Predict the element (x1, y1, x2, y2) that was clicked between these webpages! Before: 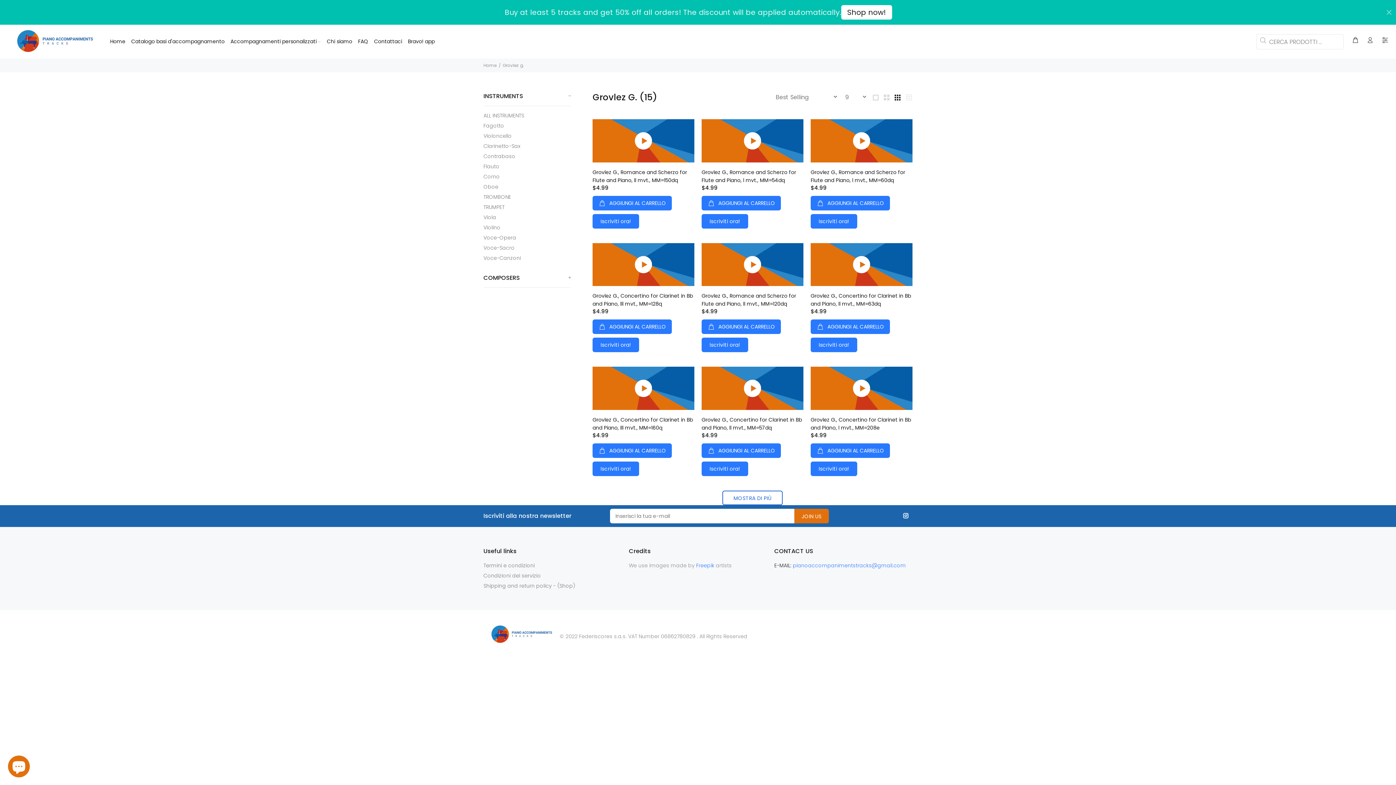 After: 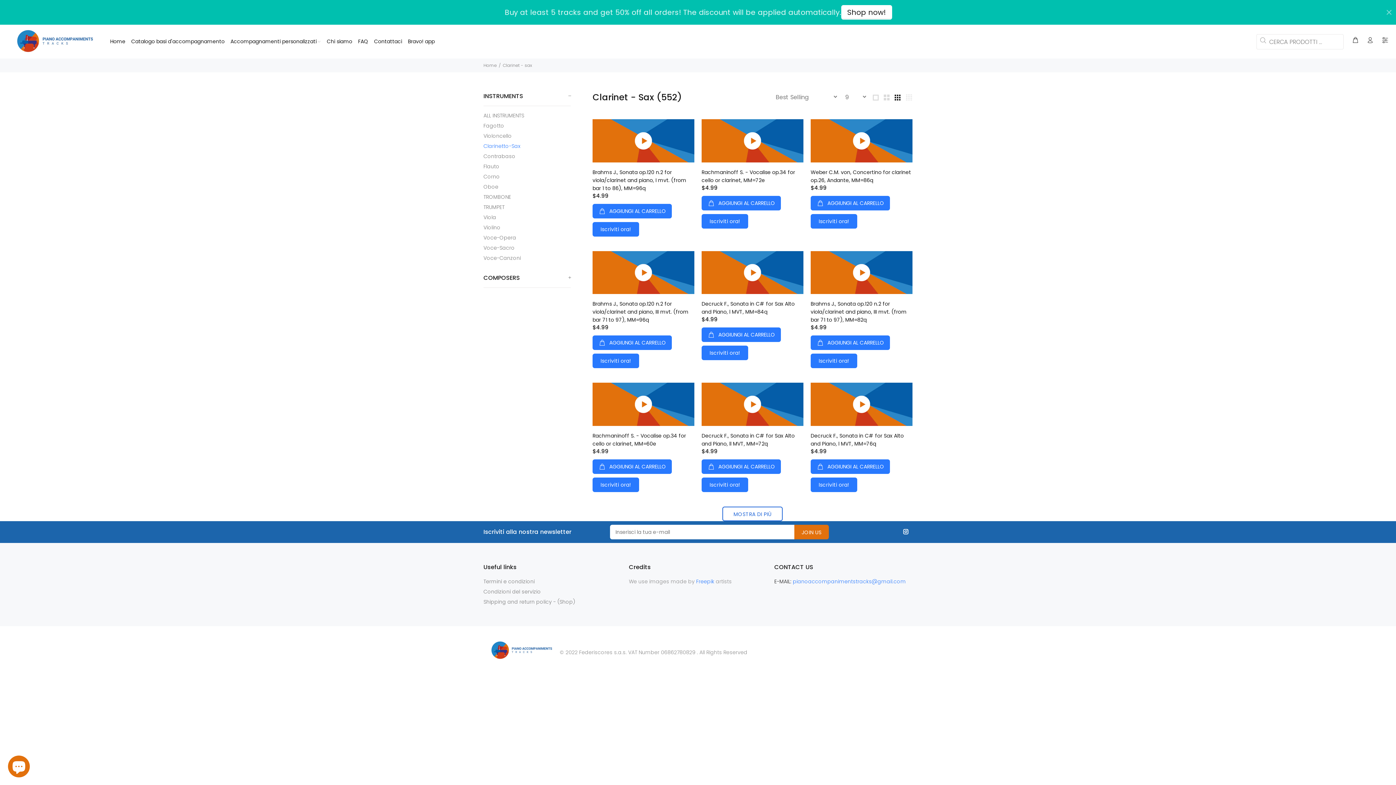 Action: label: Clarinetto-Sax bbox: (483, 141, 570, 151)